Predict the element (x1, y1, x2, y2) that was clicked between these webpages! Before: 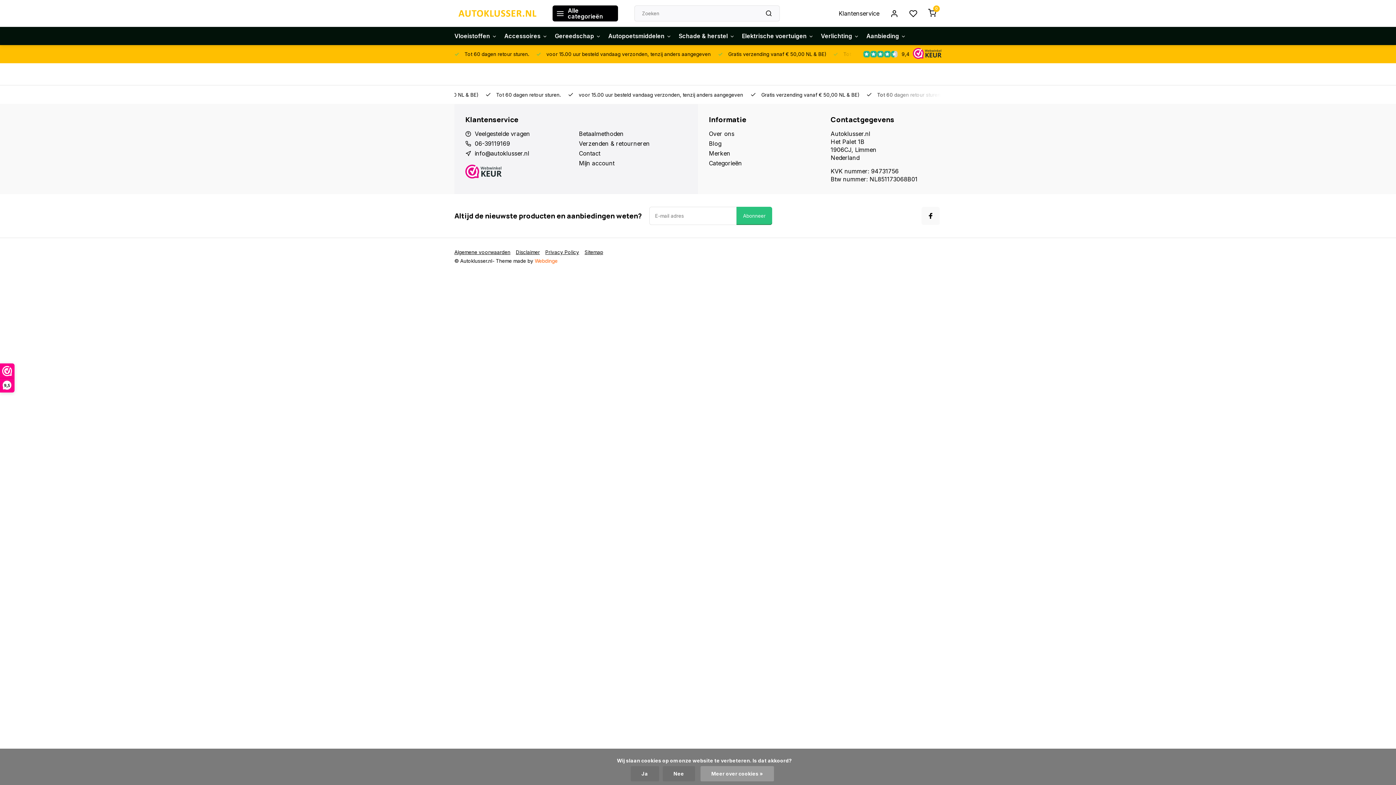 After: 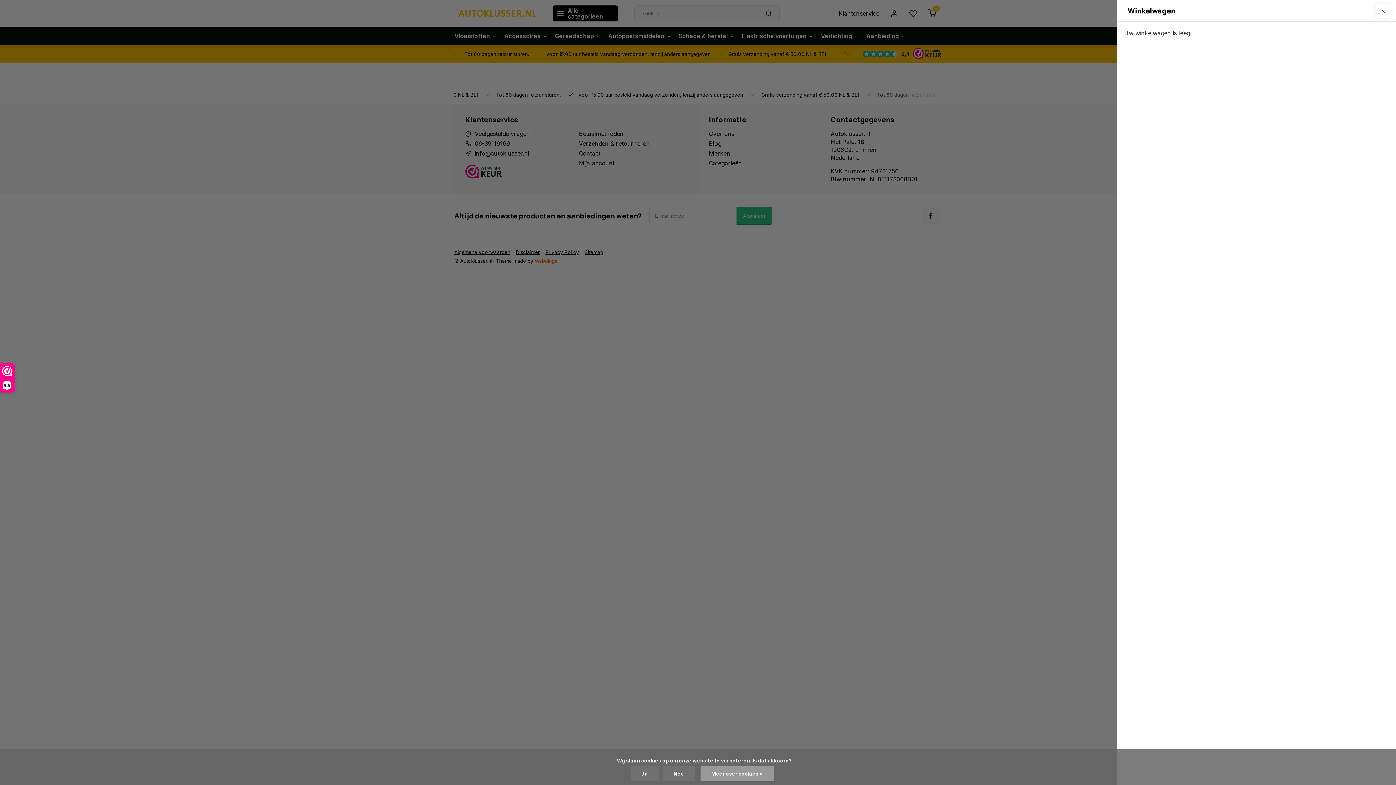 Action: label: 0 bbox: (922, 5, 941, 21)